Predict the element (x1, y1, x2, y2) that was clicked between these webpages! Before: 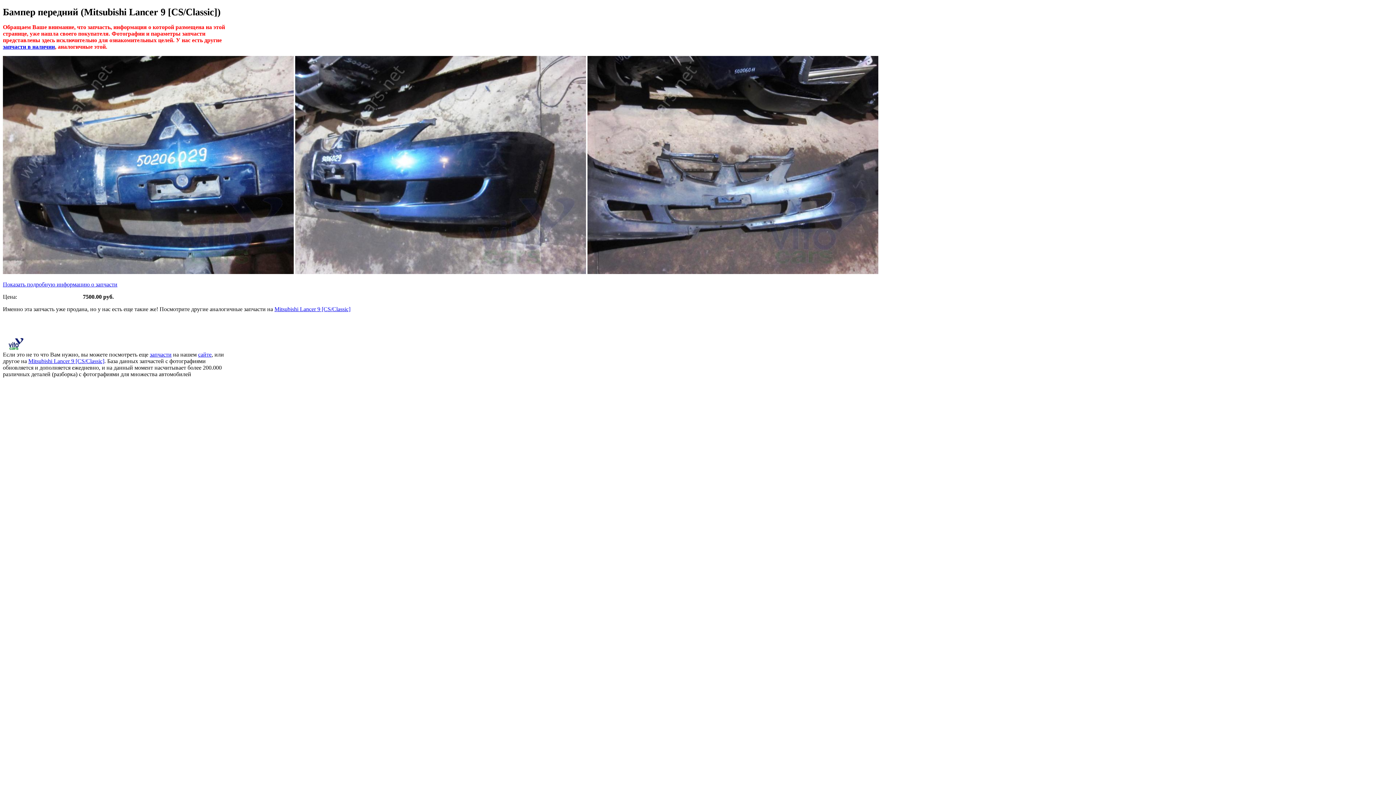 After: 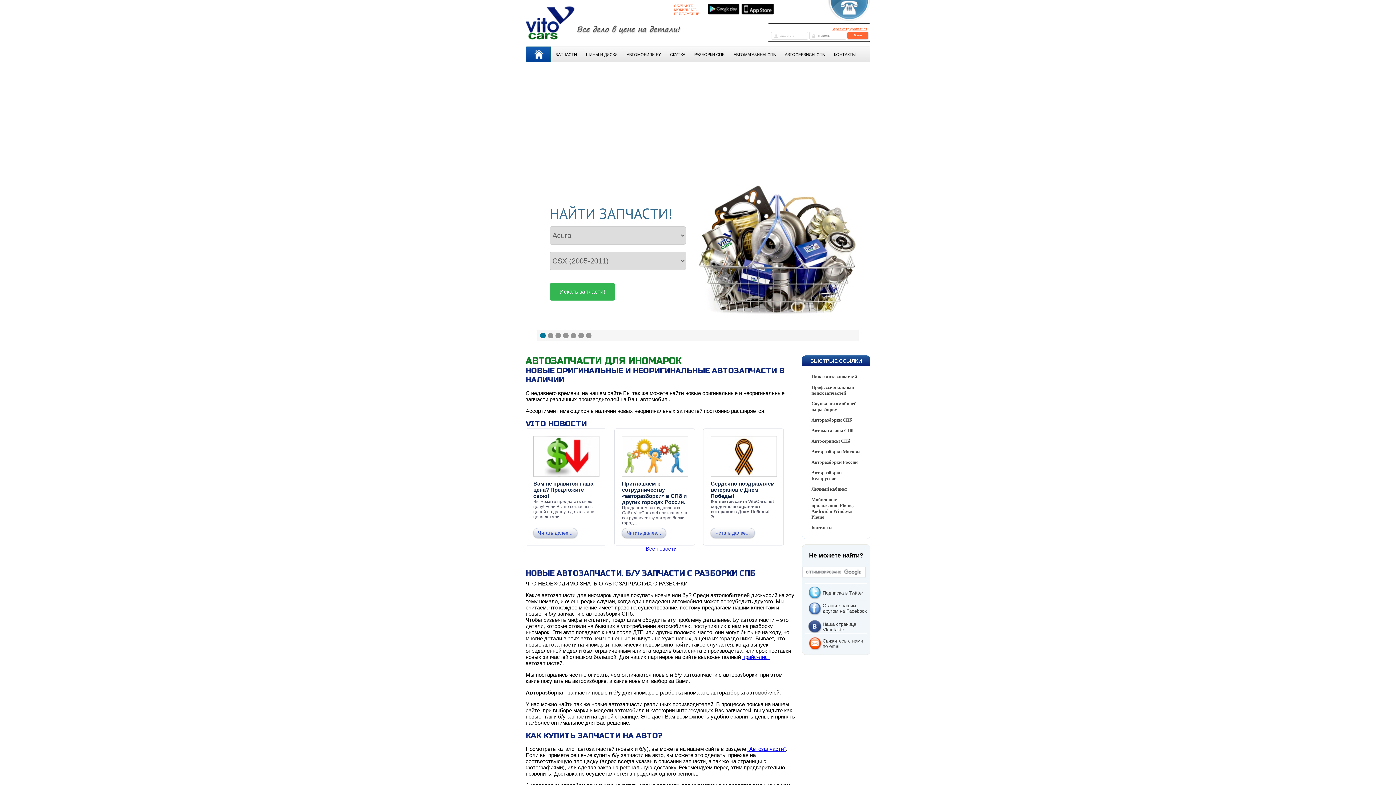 Action: bbox: (2, 43, 54, 49) label: запчасти в наличии